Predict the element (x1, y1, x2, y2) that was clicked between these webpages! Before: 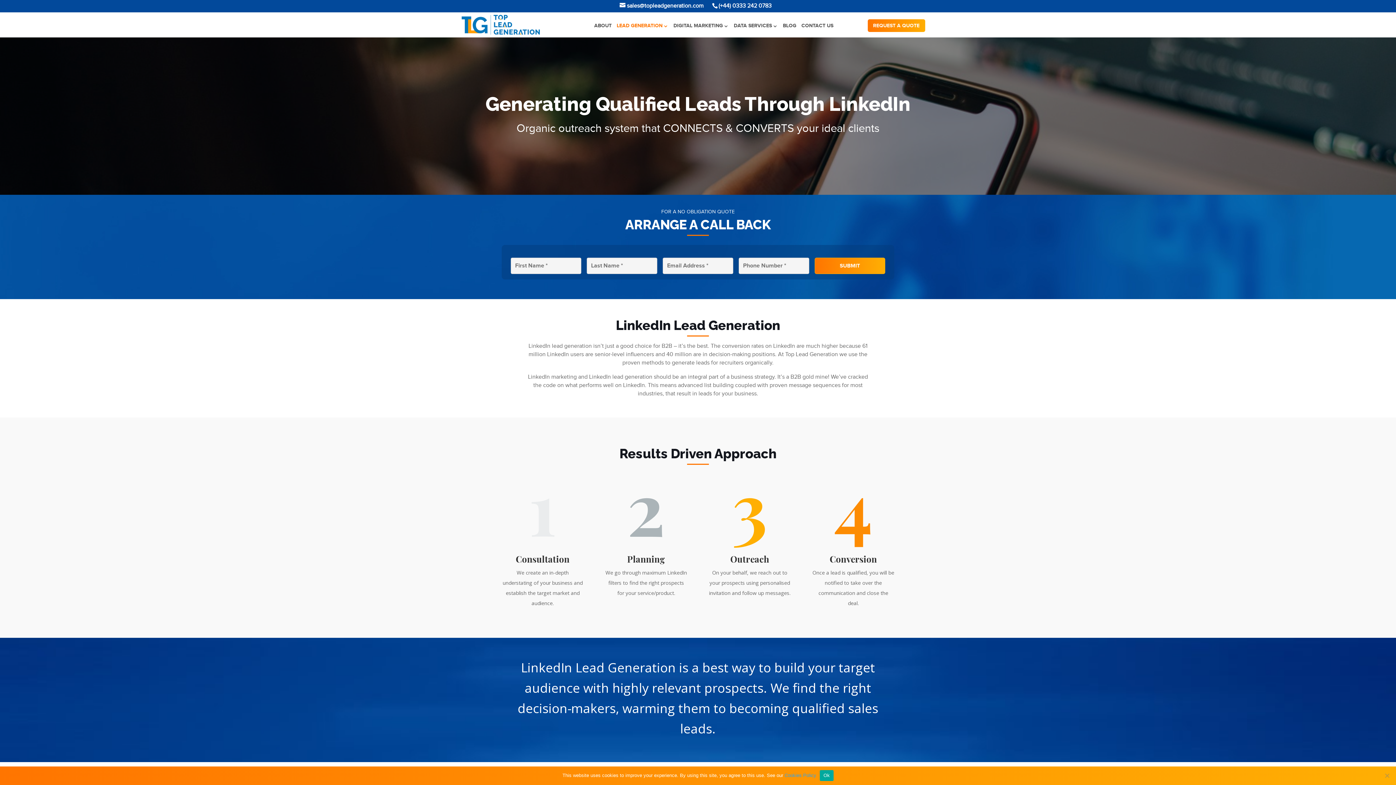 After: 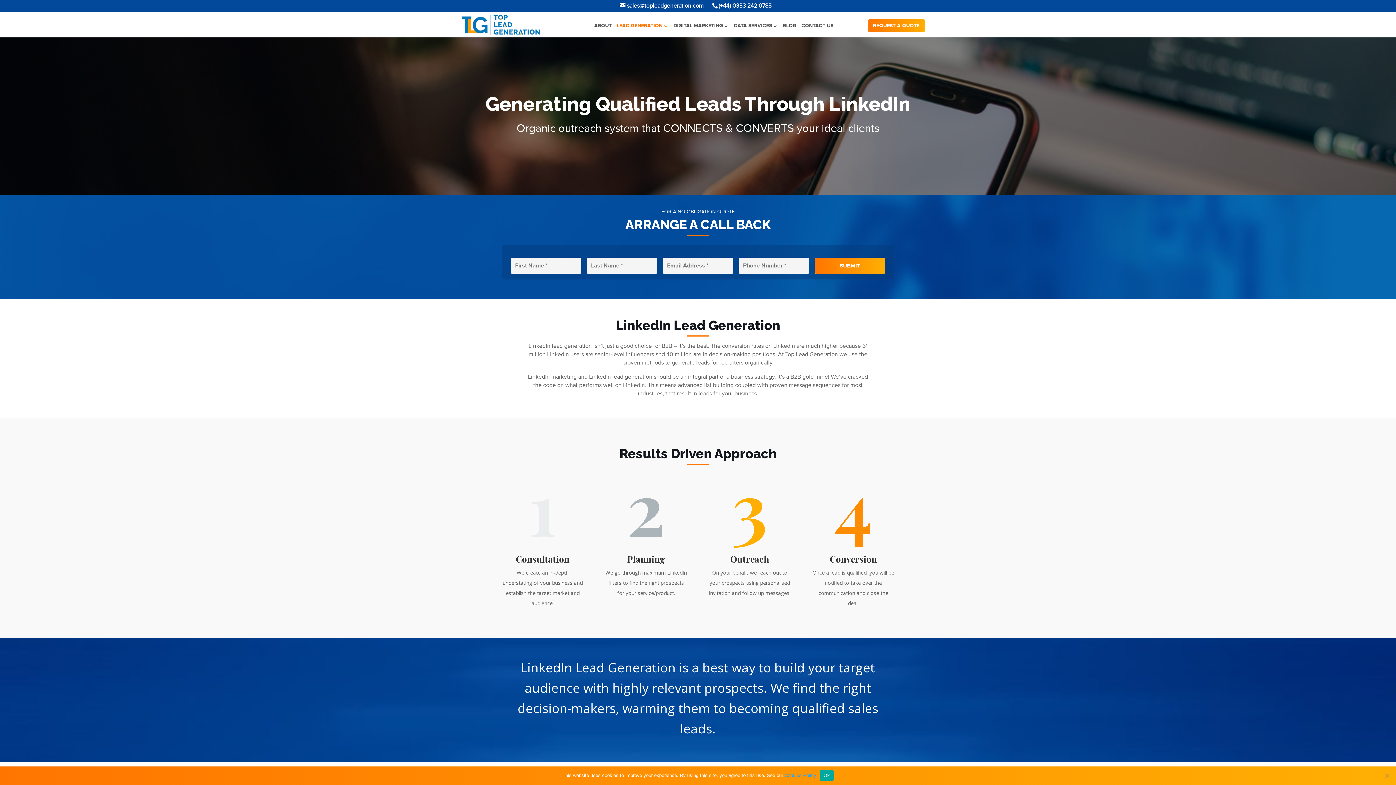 Action: label: (+44) 0333 242 0783 bbox: (704, 3, 776, 8)